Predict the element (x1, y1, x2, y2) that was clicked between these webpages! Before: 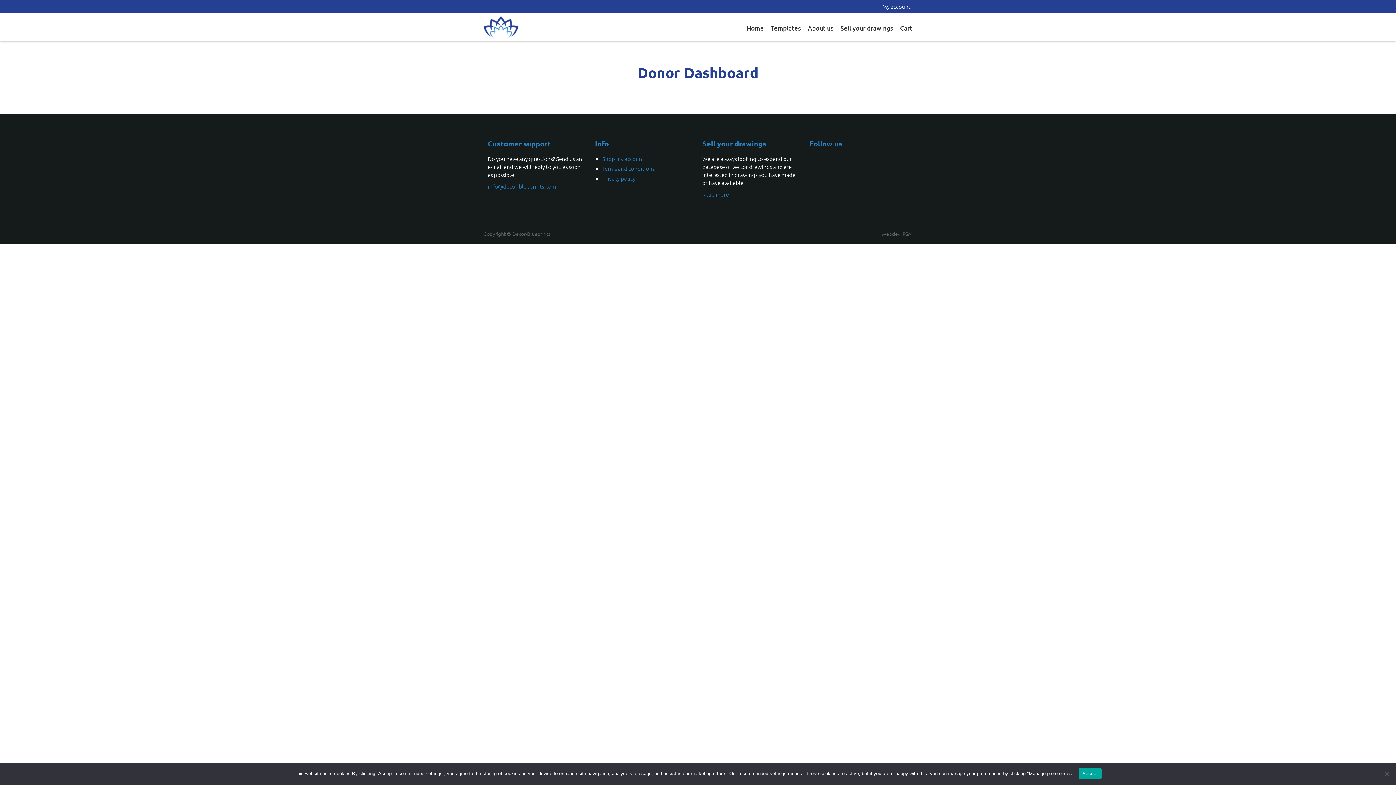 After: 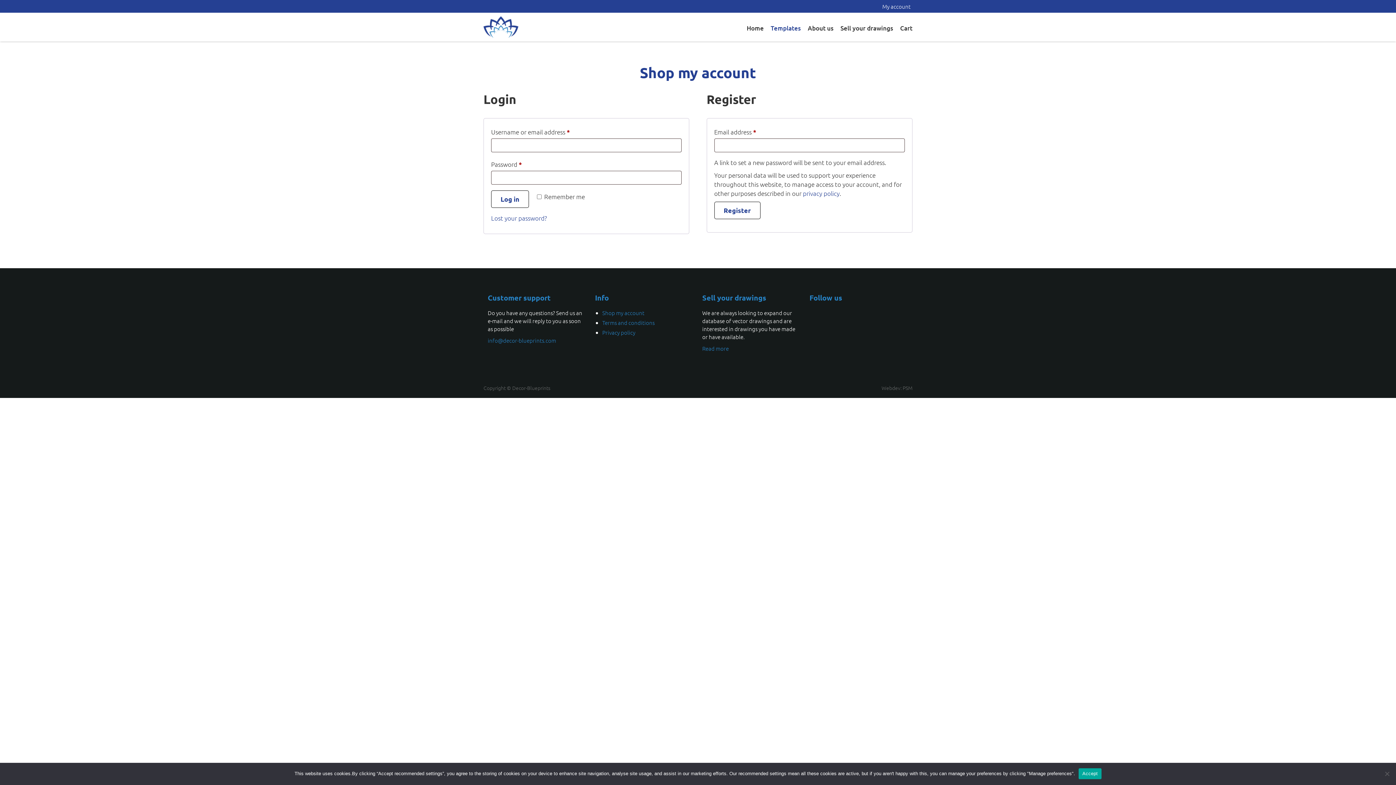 Action: bbox: (882, 2, 910, 10) label: My account